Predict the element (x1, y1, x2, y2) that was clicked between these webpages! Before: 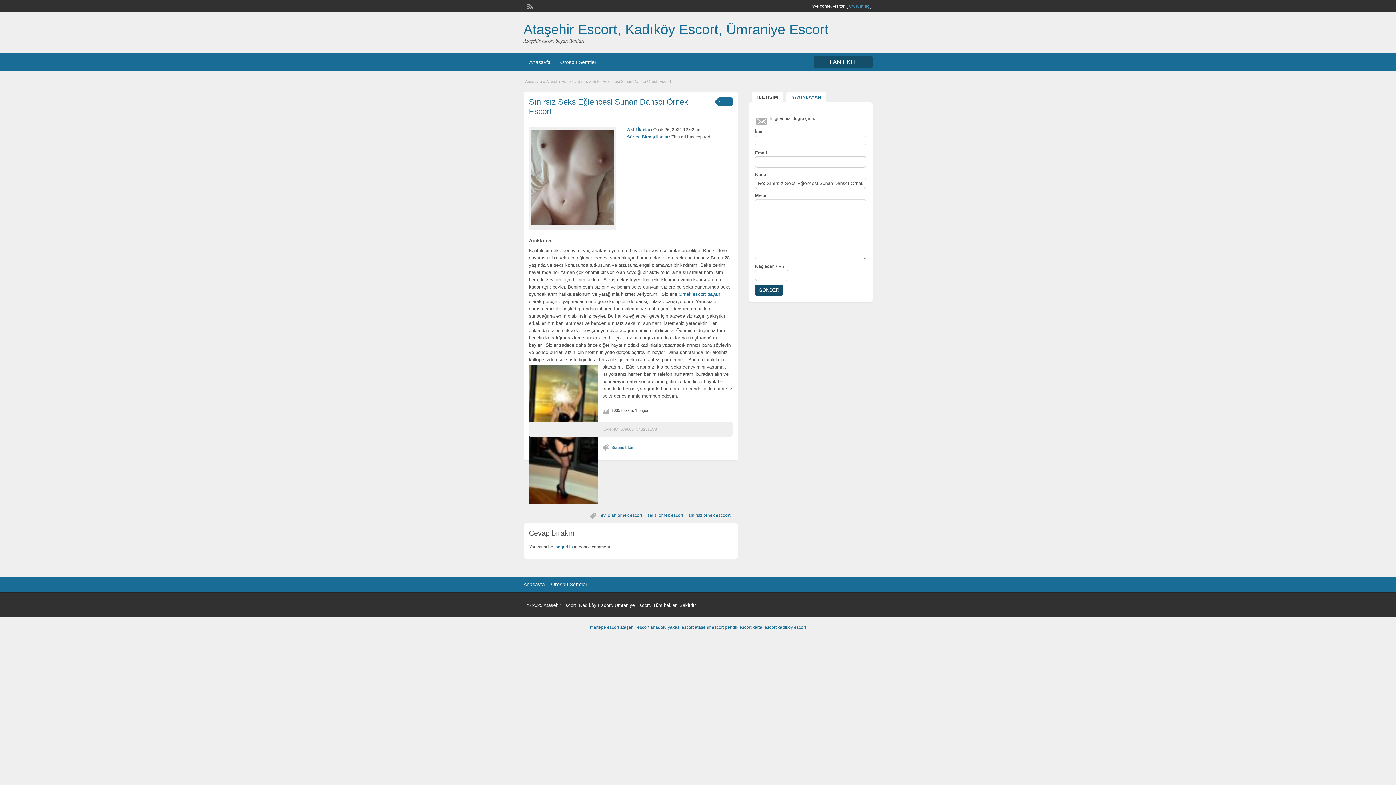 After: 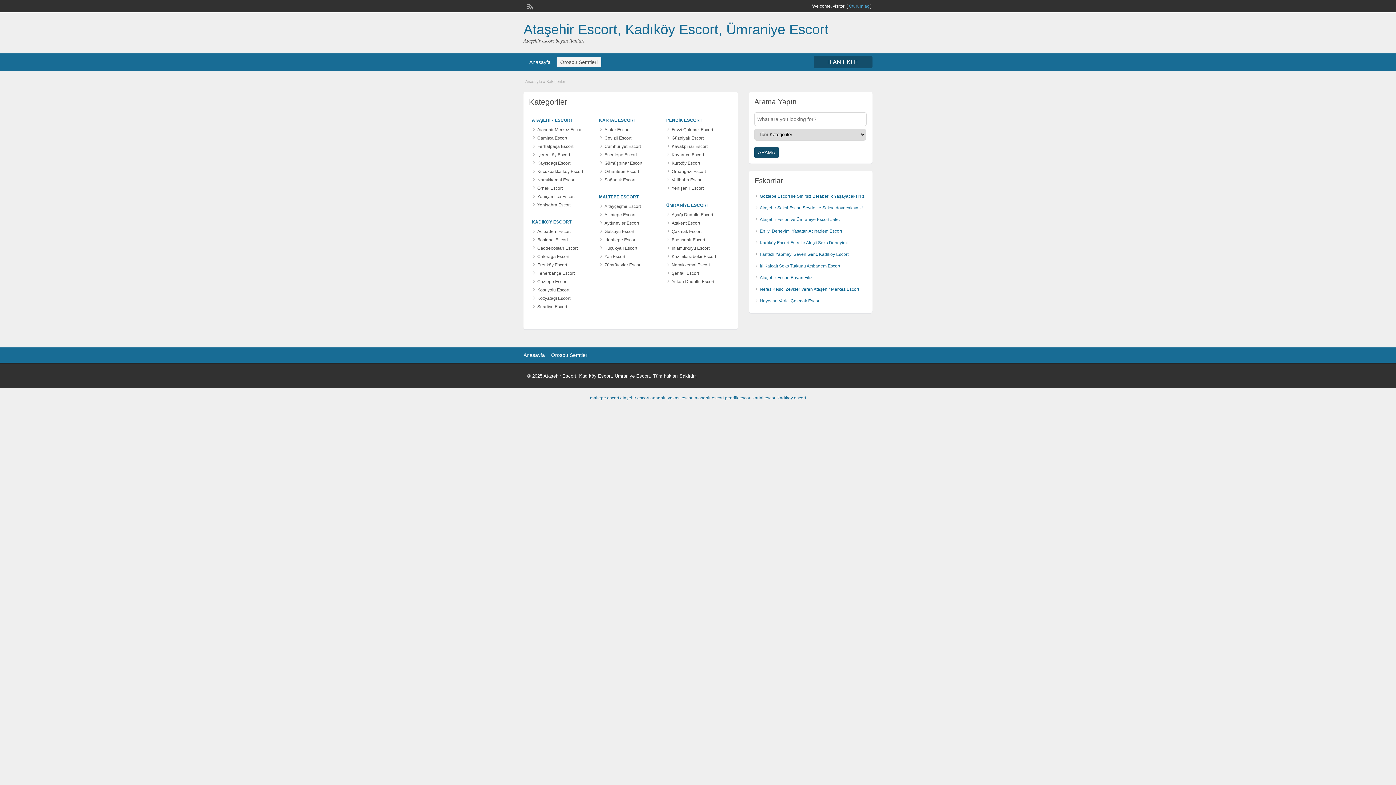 Action: bbox: (556, 57, 601, 67) label: Orospu Semtleri